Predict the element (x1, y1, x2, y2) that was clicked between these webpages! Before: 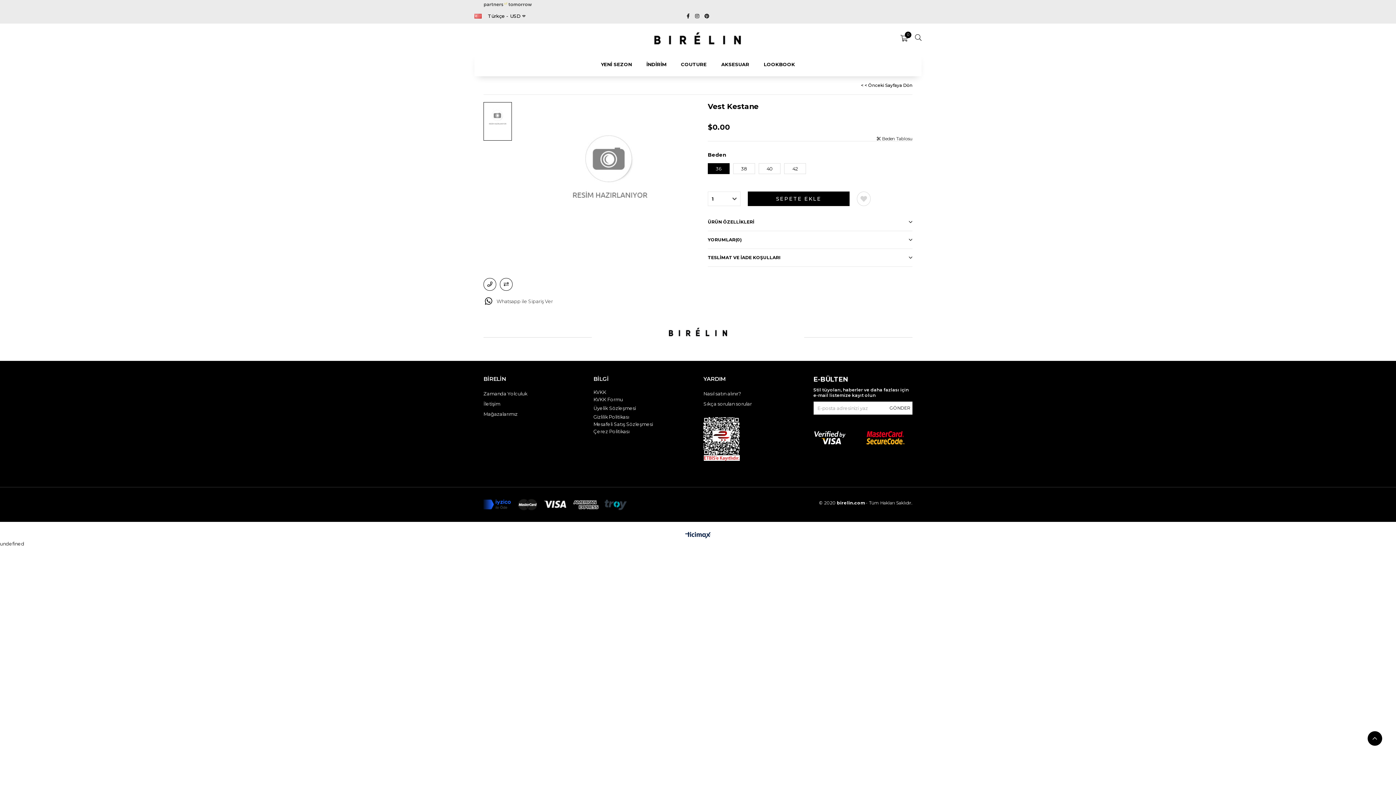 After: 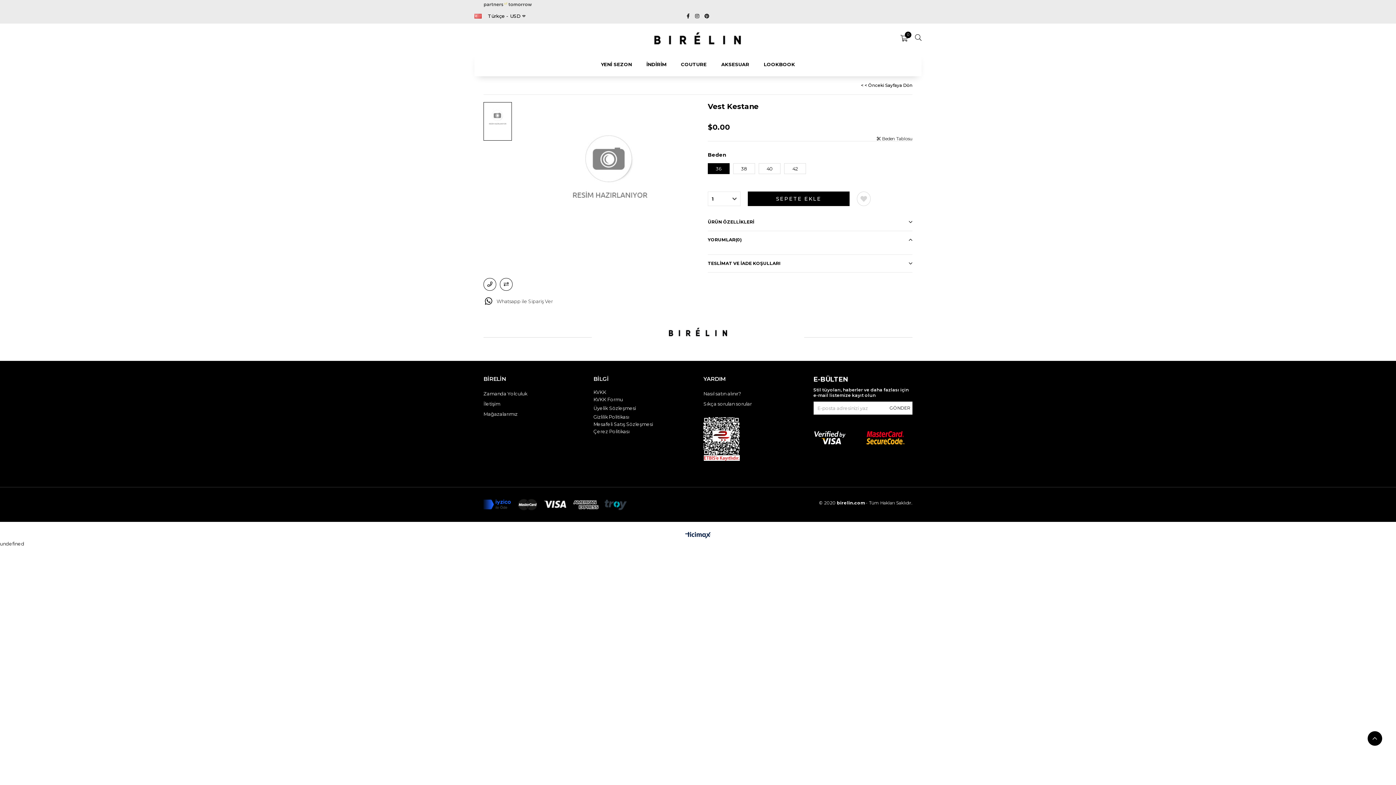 Action: label: YORUMLAR(0) bbox: (708, 231, 912, 248)